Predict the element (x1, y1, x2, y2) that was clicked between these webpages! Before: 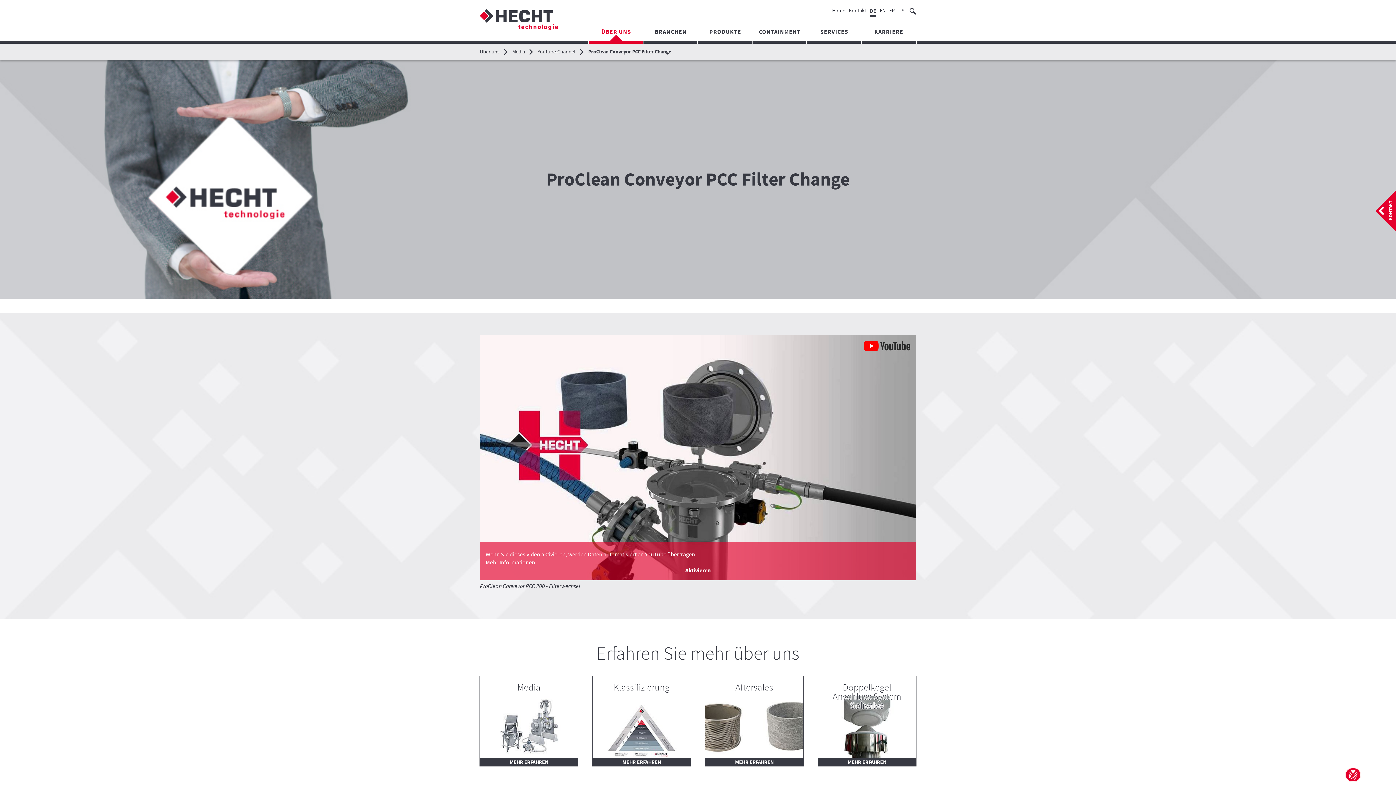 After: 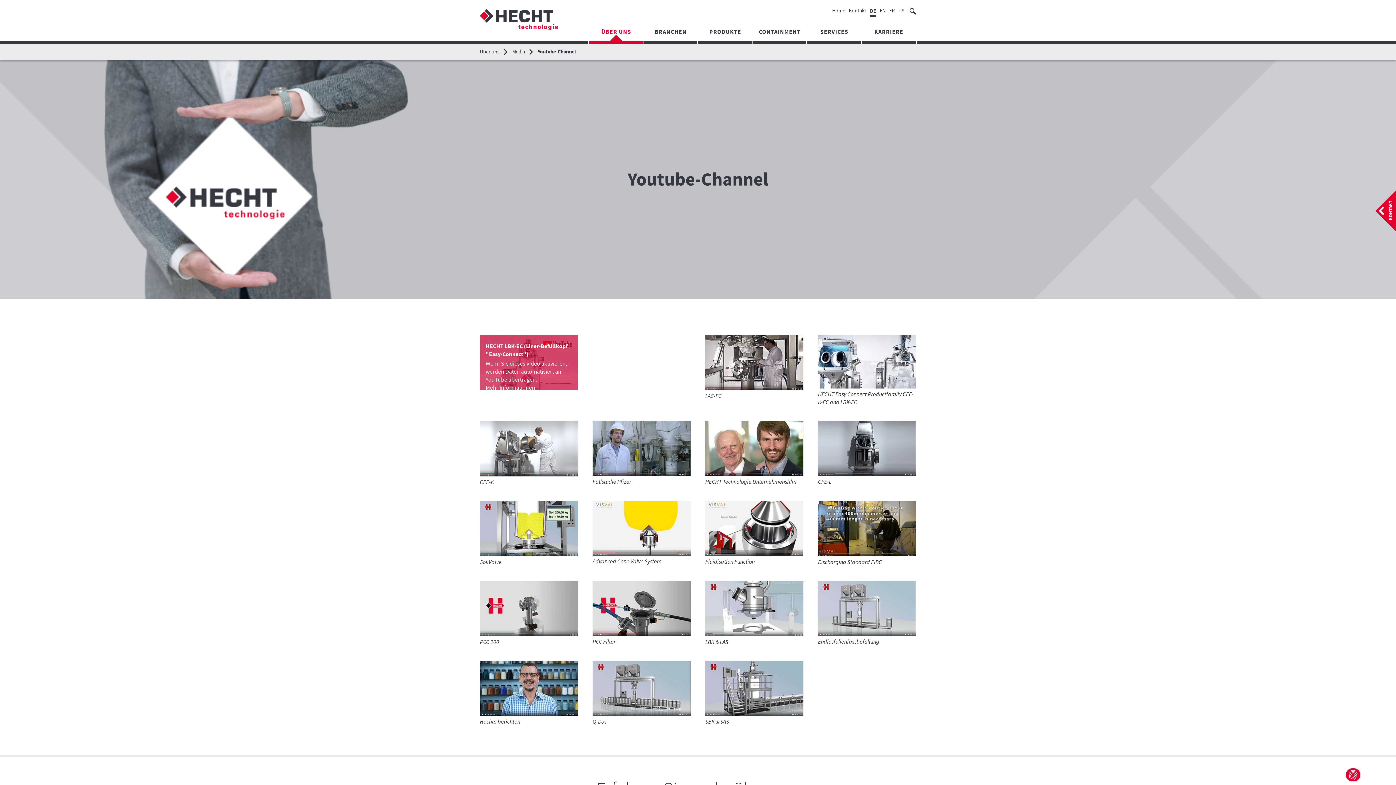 Action: label: Youtube-Channel bbox: (537, 48, 584, 55)